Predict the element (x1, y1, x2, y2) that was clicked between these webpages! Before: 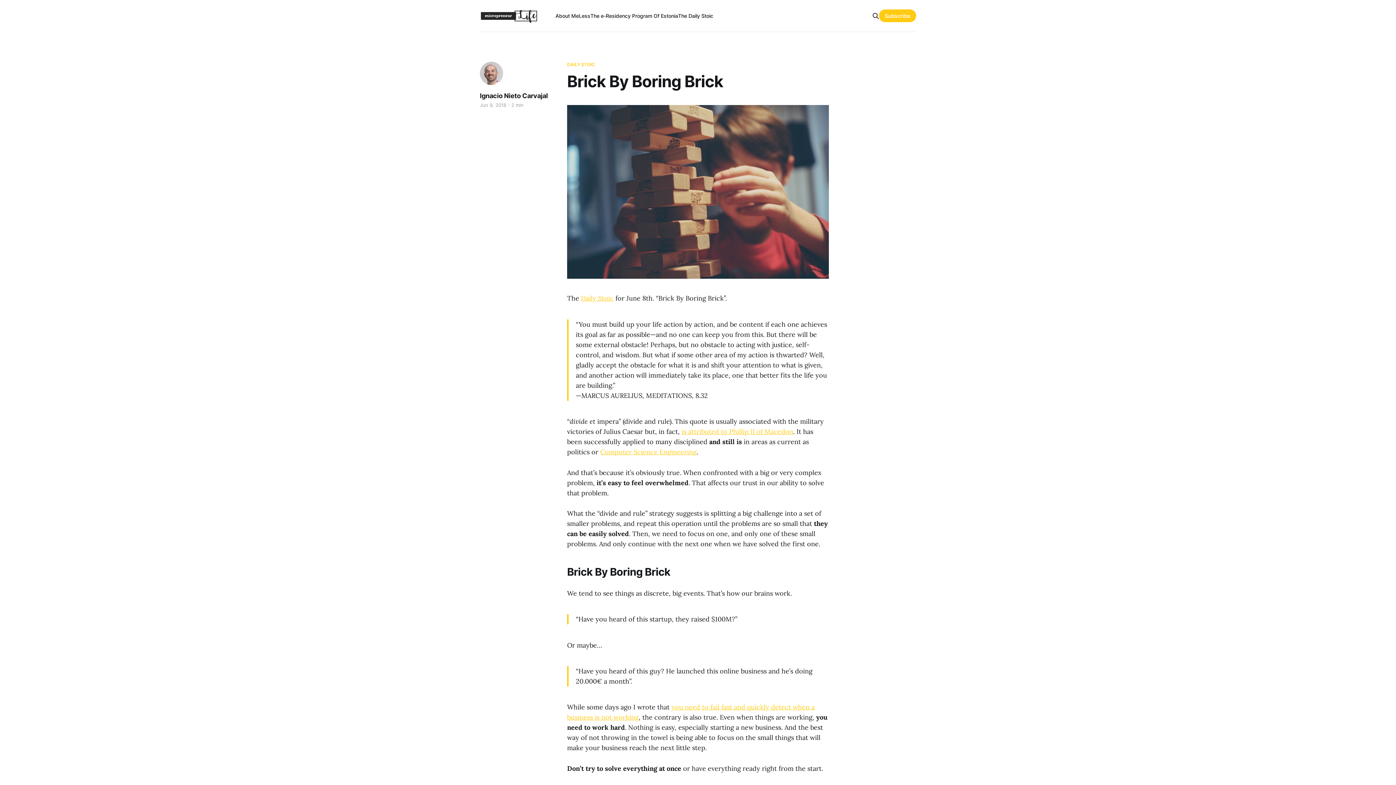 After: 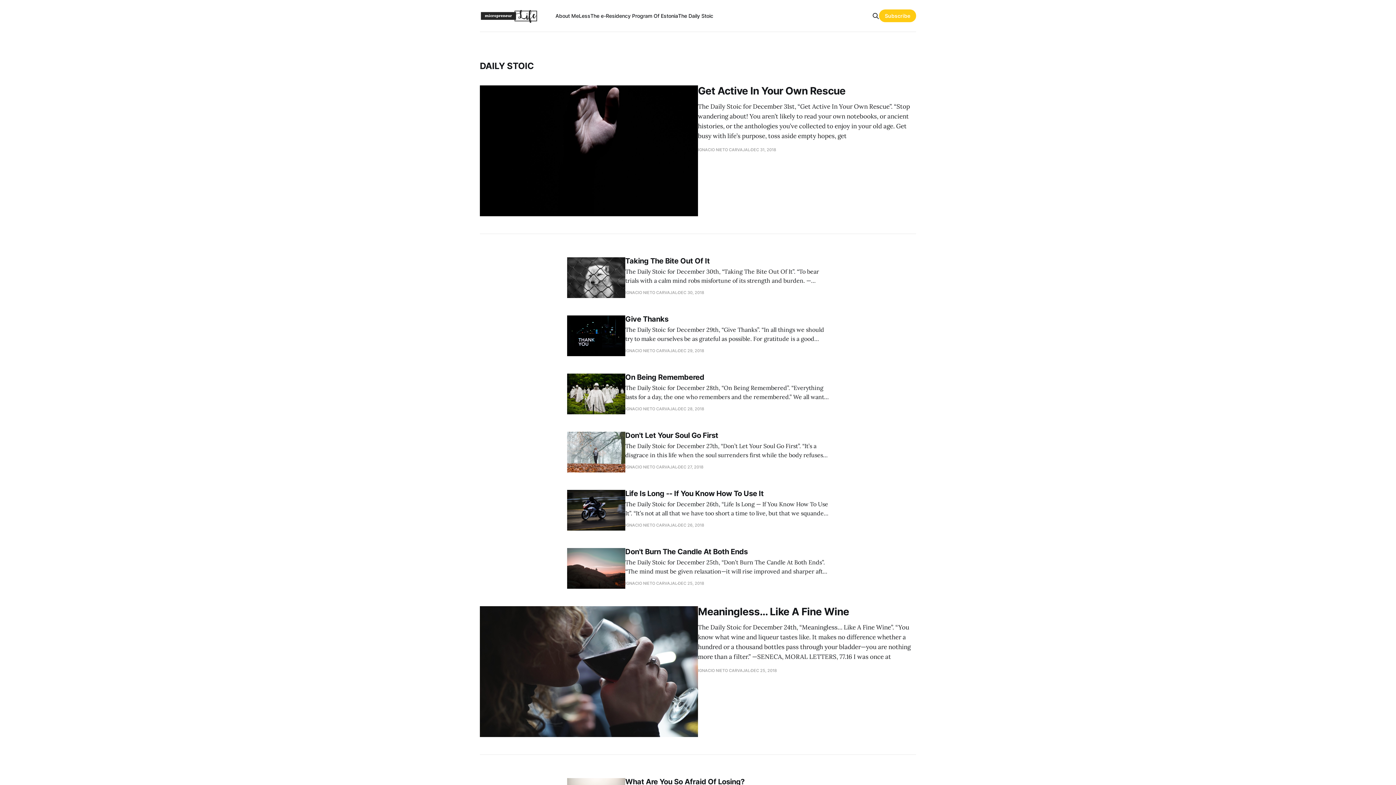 Action: bbox: (567, 61, 595, 68) label: DAILY STOIC